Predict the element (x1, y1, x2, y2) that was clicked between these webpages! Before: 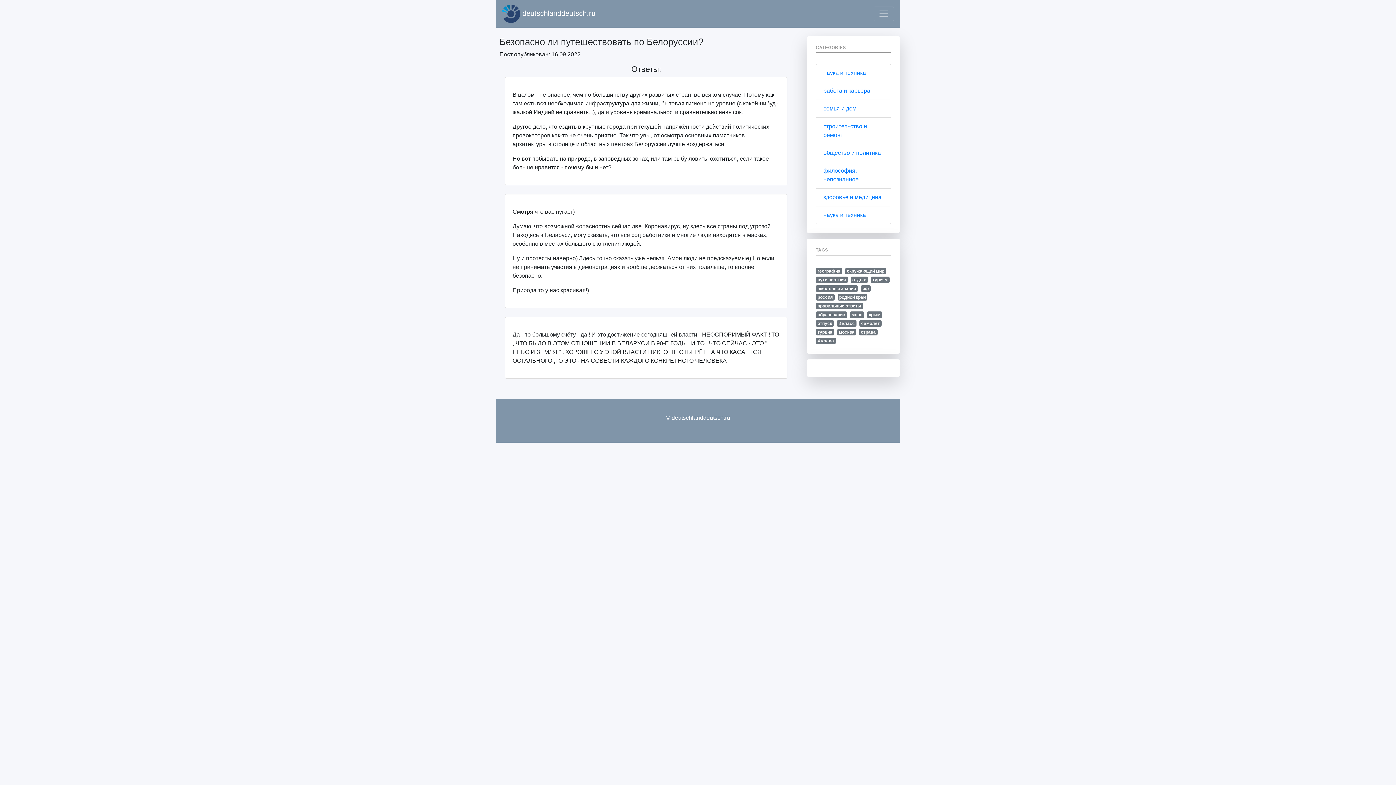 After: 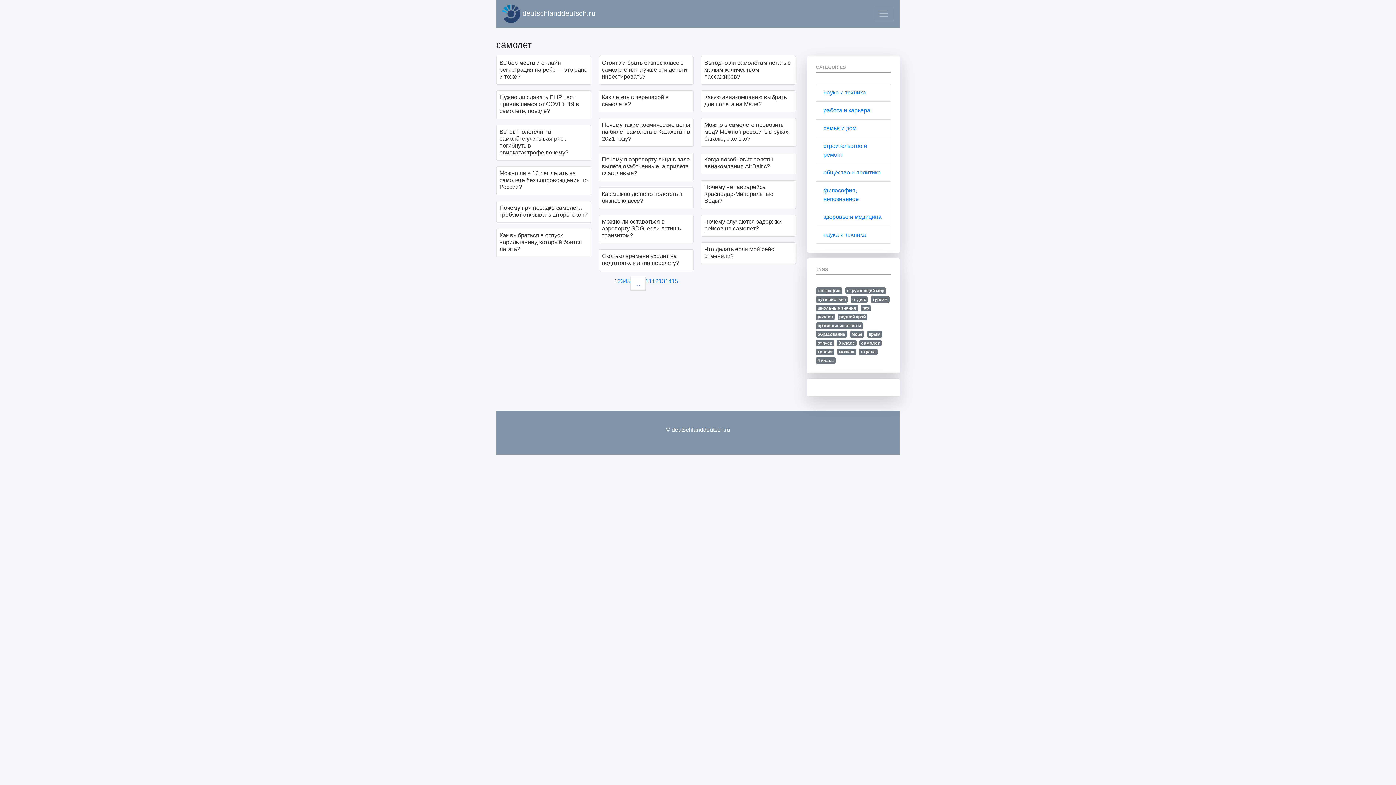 Action: label: самолет bbox: (859, 320, 881, 326)